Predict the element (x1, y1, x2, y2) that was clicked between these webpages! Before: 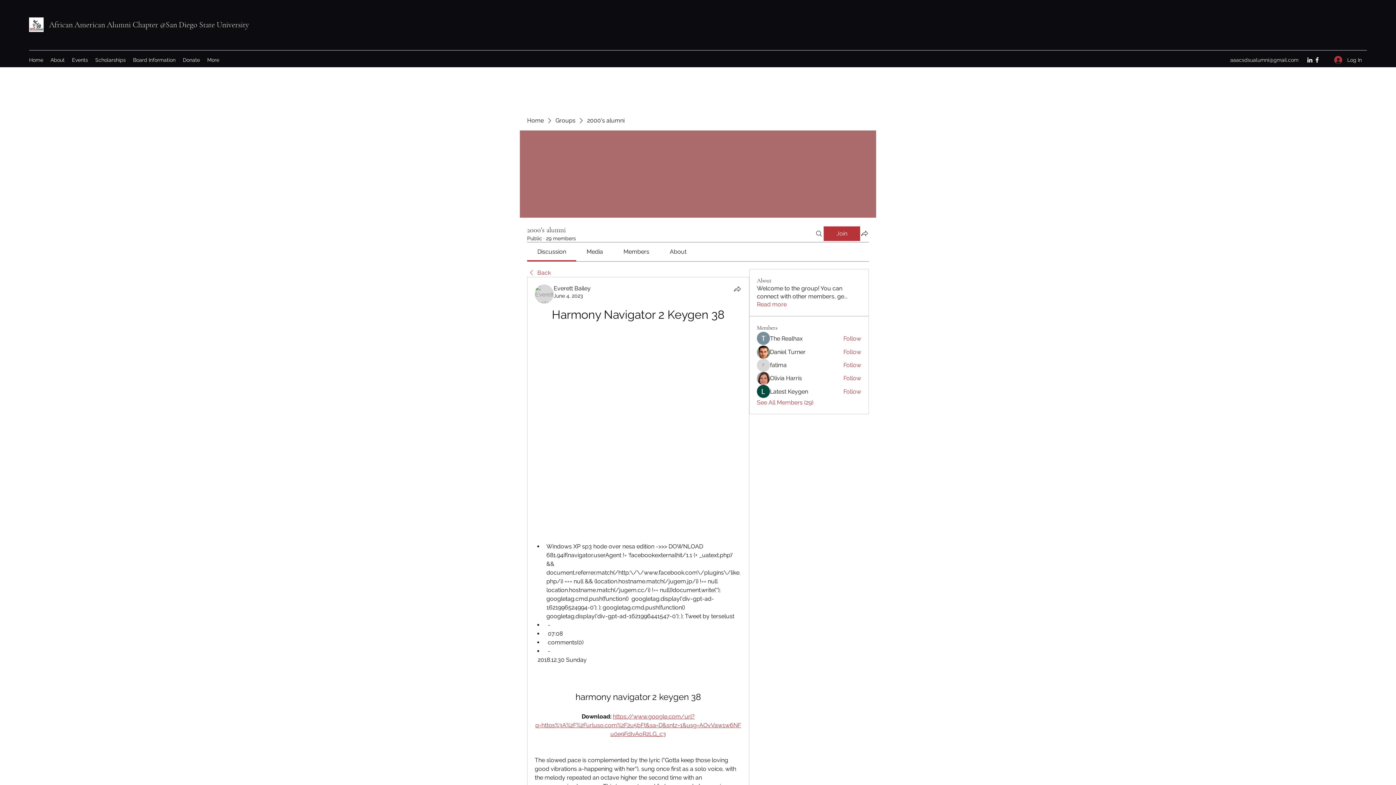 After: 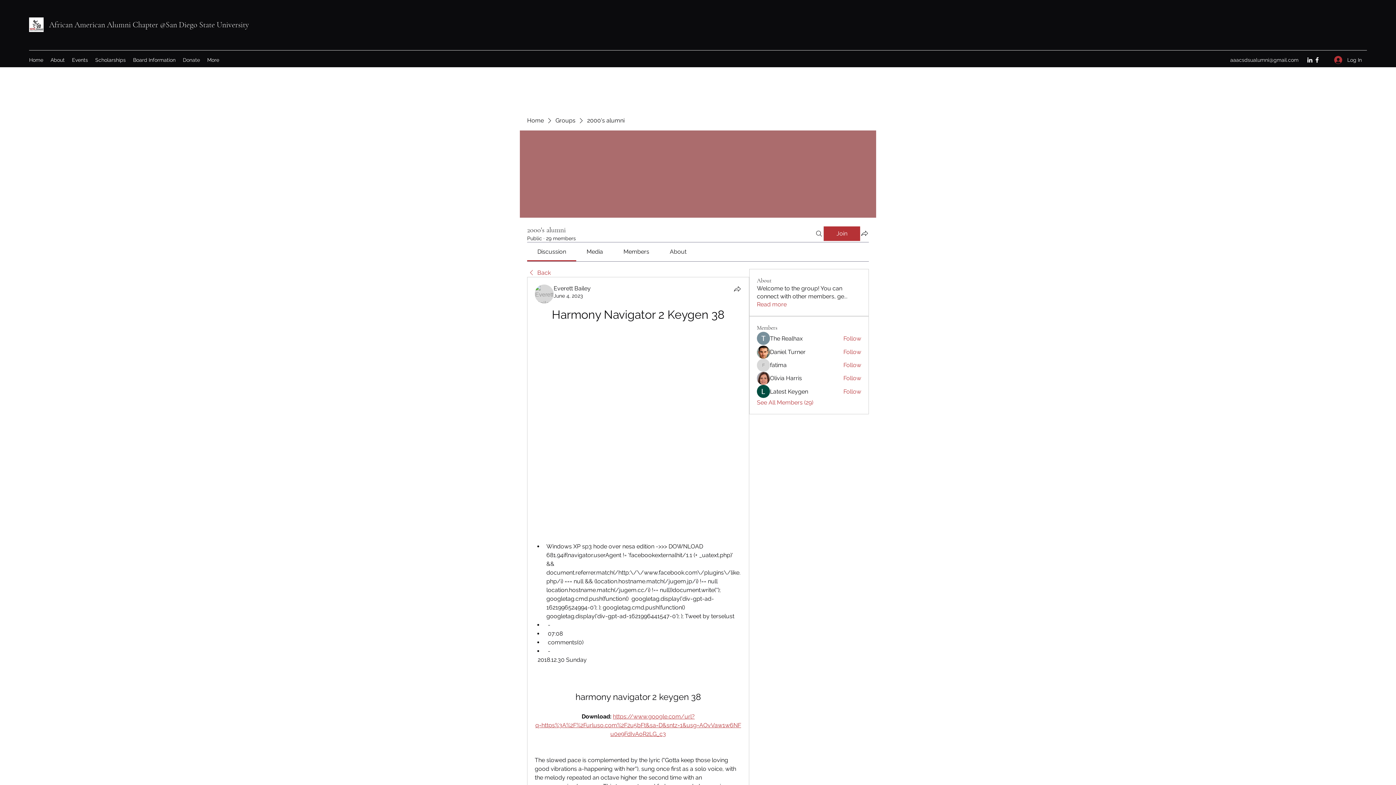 Action: label: Donate bbox: (179, 54, 203, 65)